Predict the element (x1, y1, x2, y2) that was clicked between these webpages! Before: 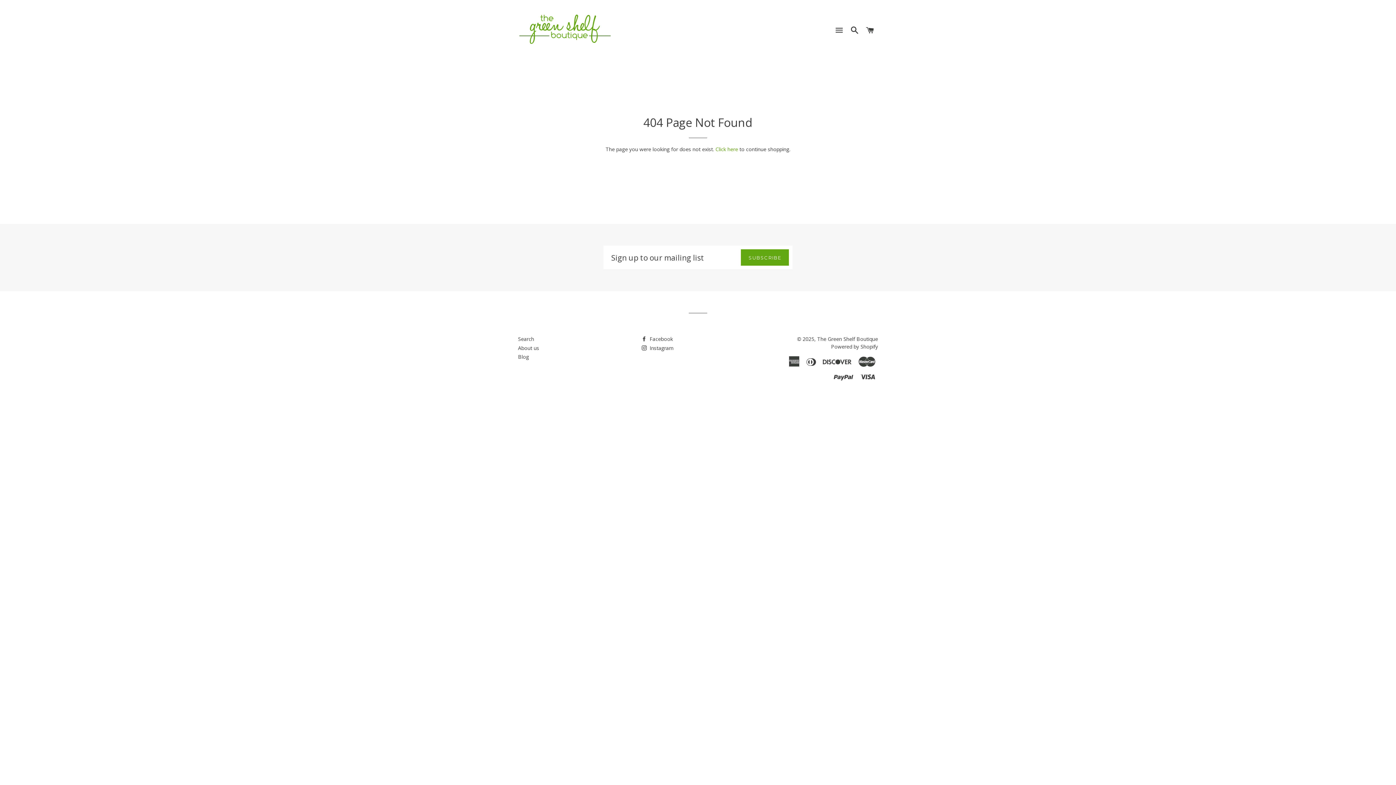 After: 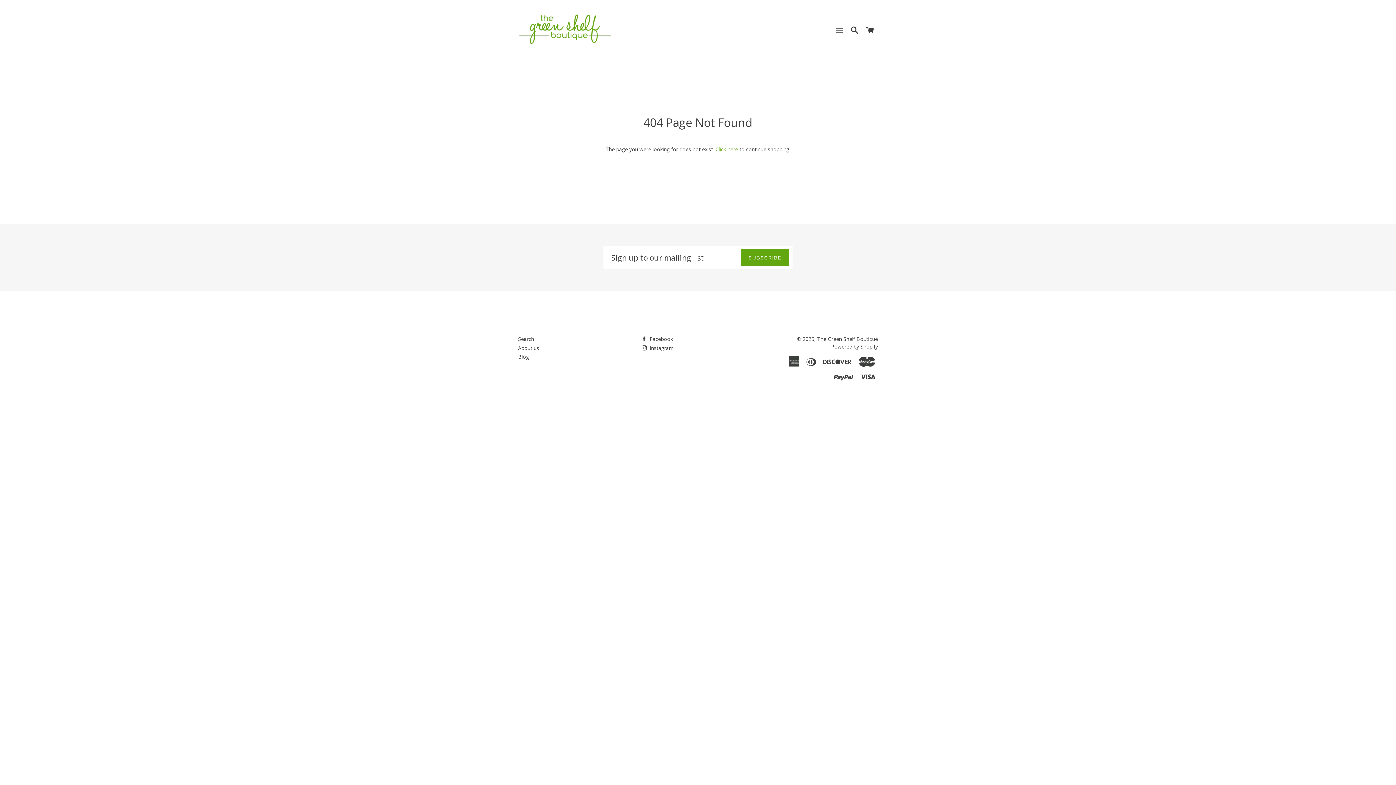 Action: label:  Instagram bbox: (641, 344, 673, 351)